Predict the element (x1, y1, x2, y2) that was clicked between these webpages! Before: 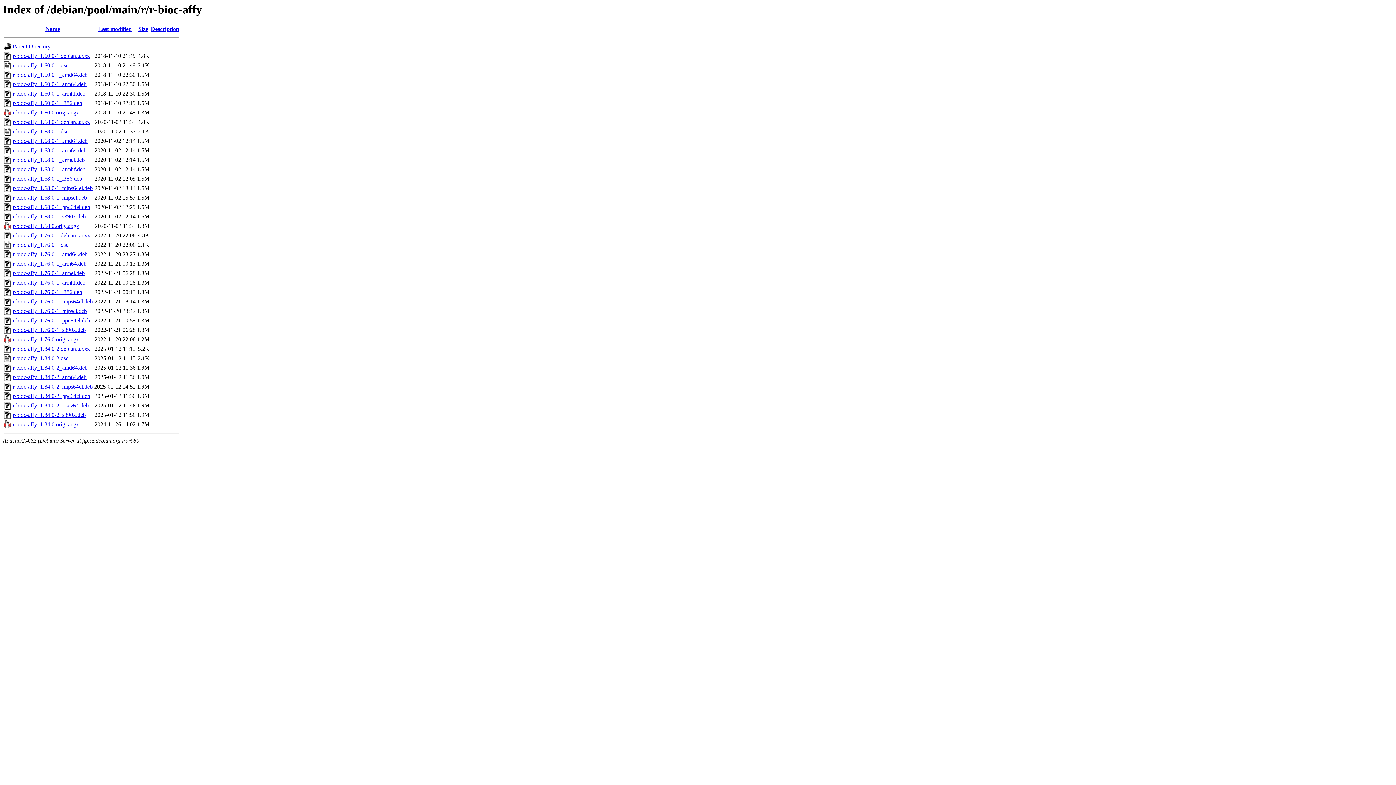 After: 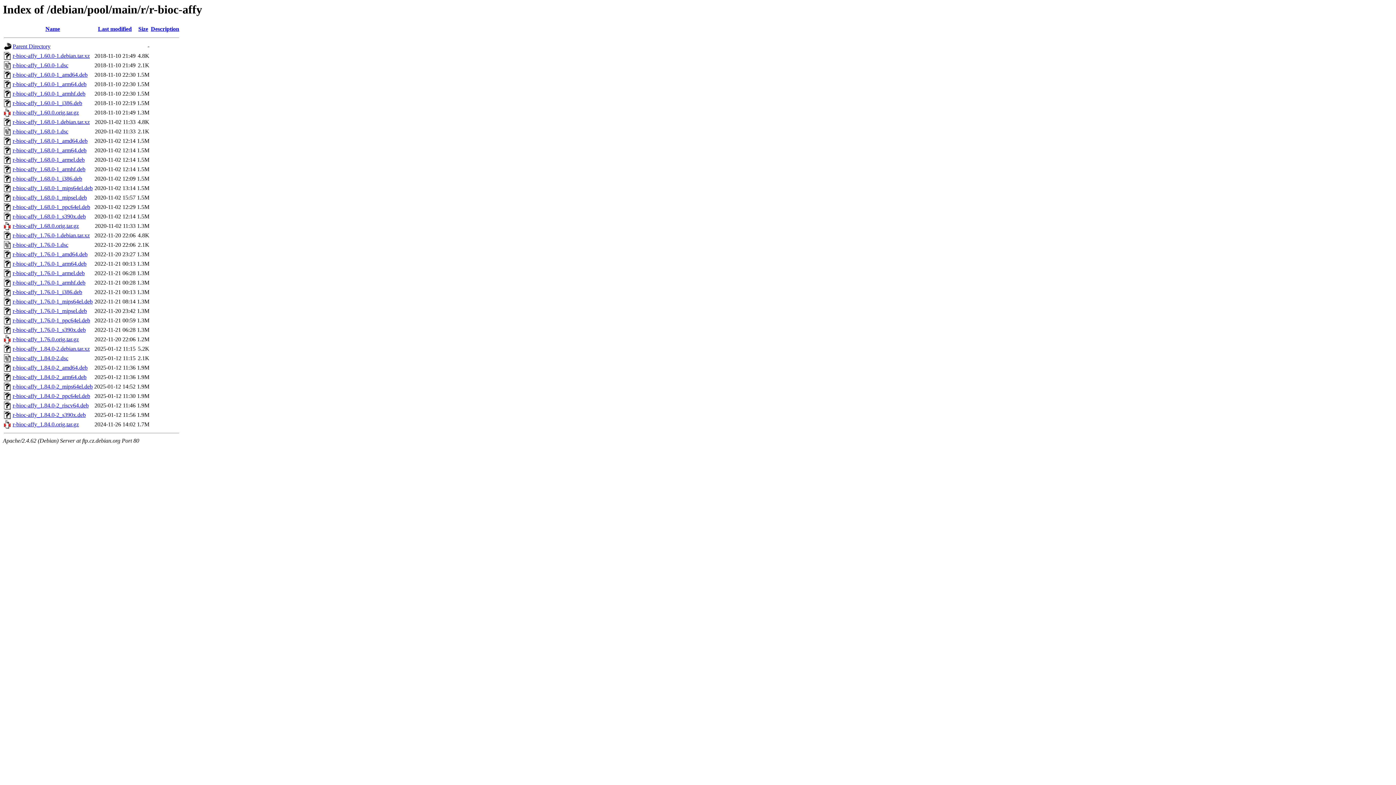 Action: label: r-bioc-affy_1.68.0-1_amd64.deb bbox: (12, 137, 87, 144)